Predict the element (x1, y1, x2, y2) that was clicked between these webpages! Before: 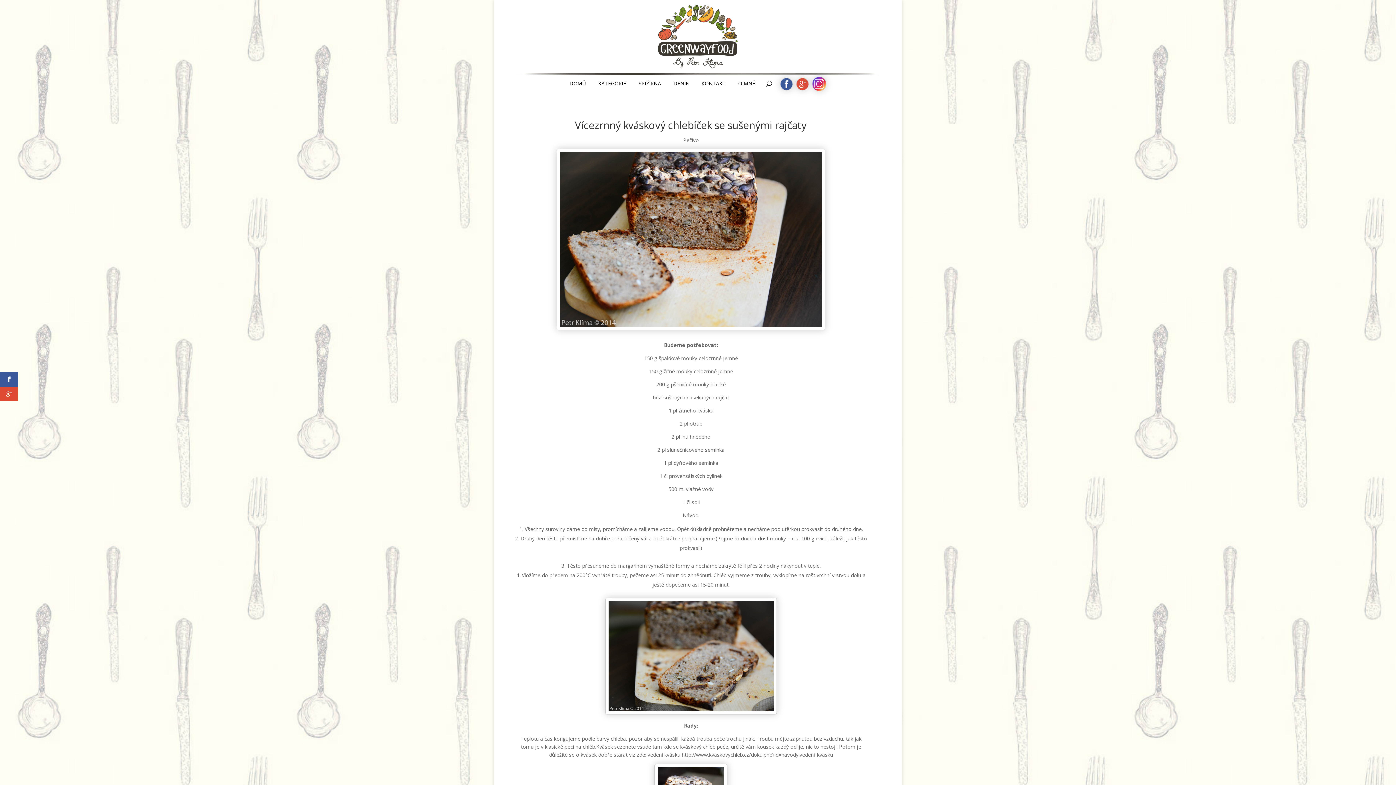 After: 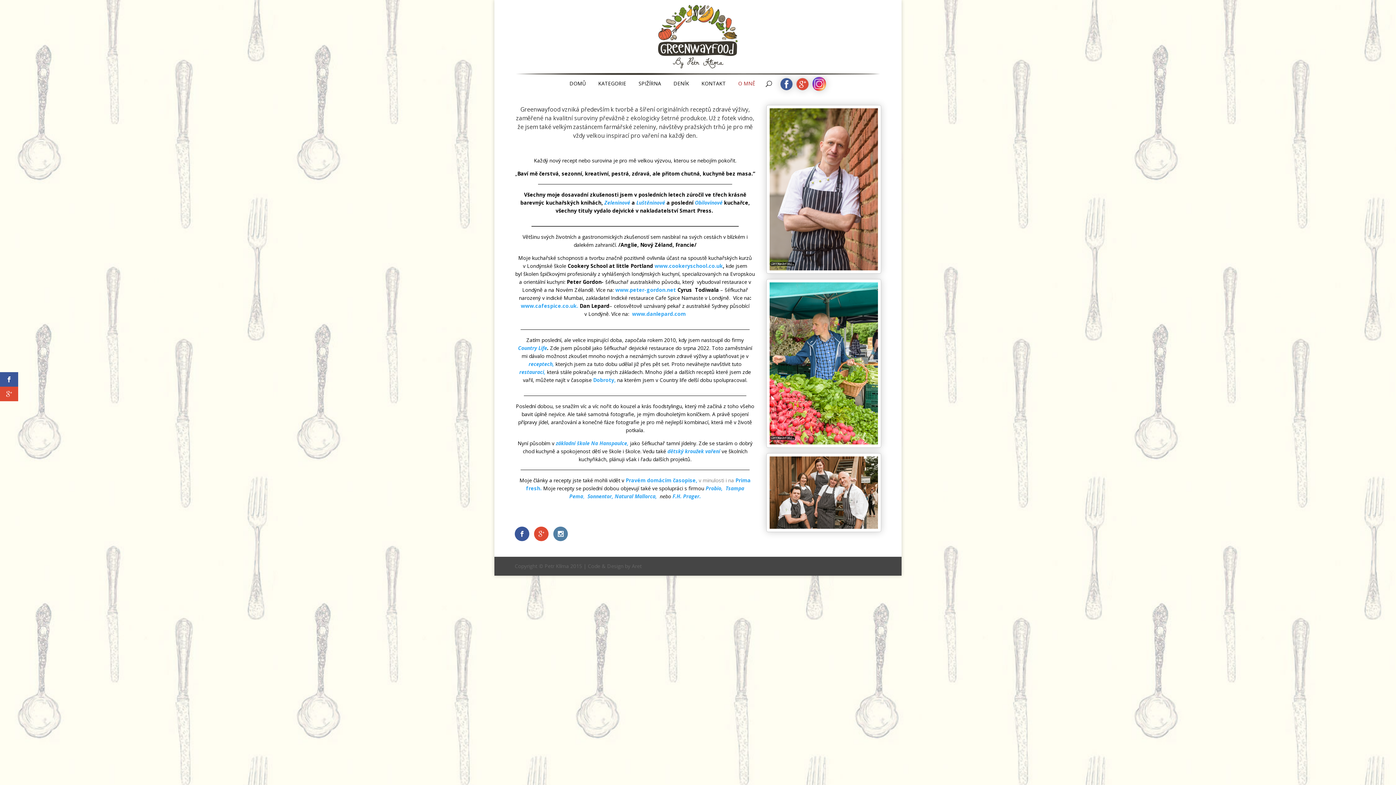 Action: bbox: (738, 81, 755, 96) label: O MNĚ